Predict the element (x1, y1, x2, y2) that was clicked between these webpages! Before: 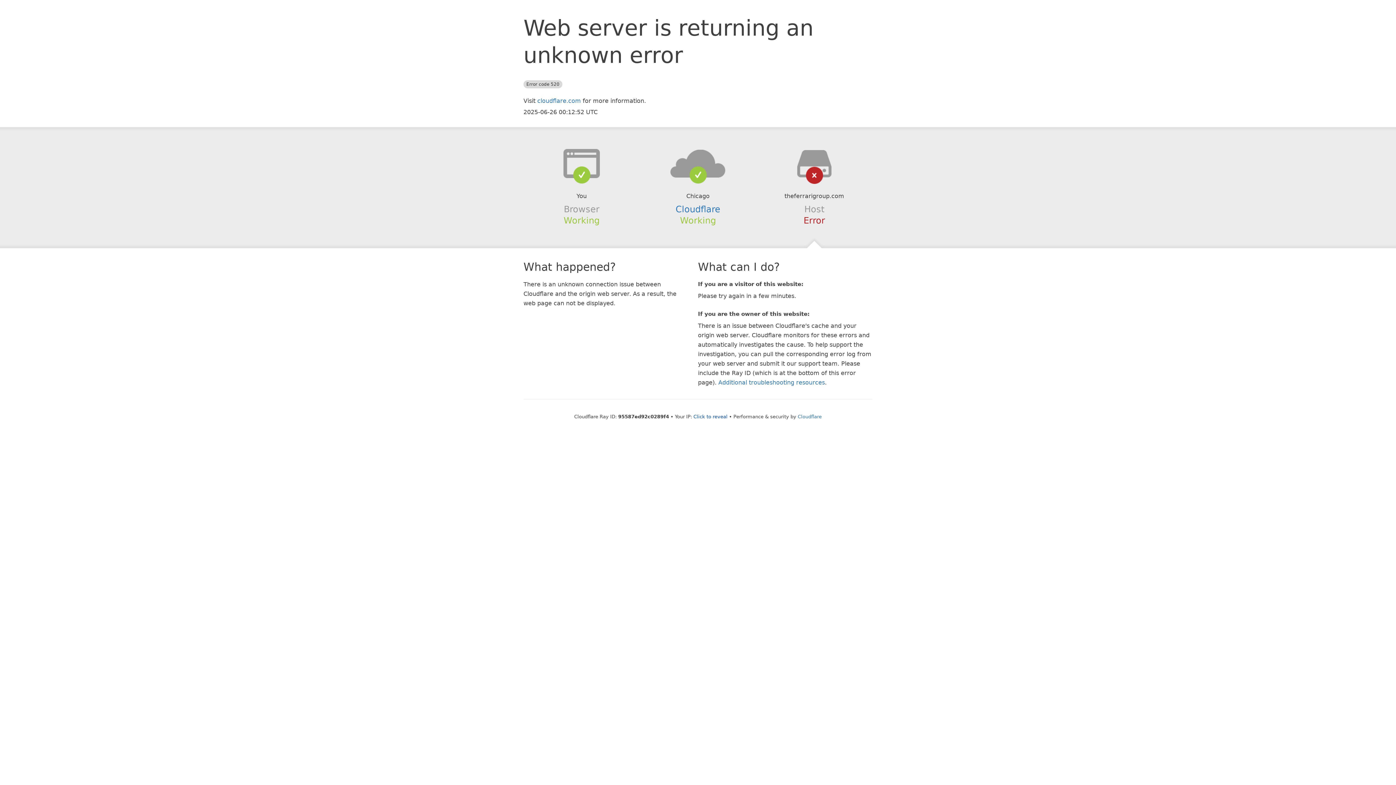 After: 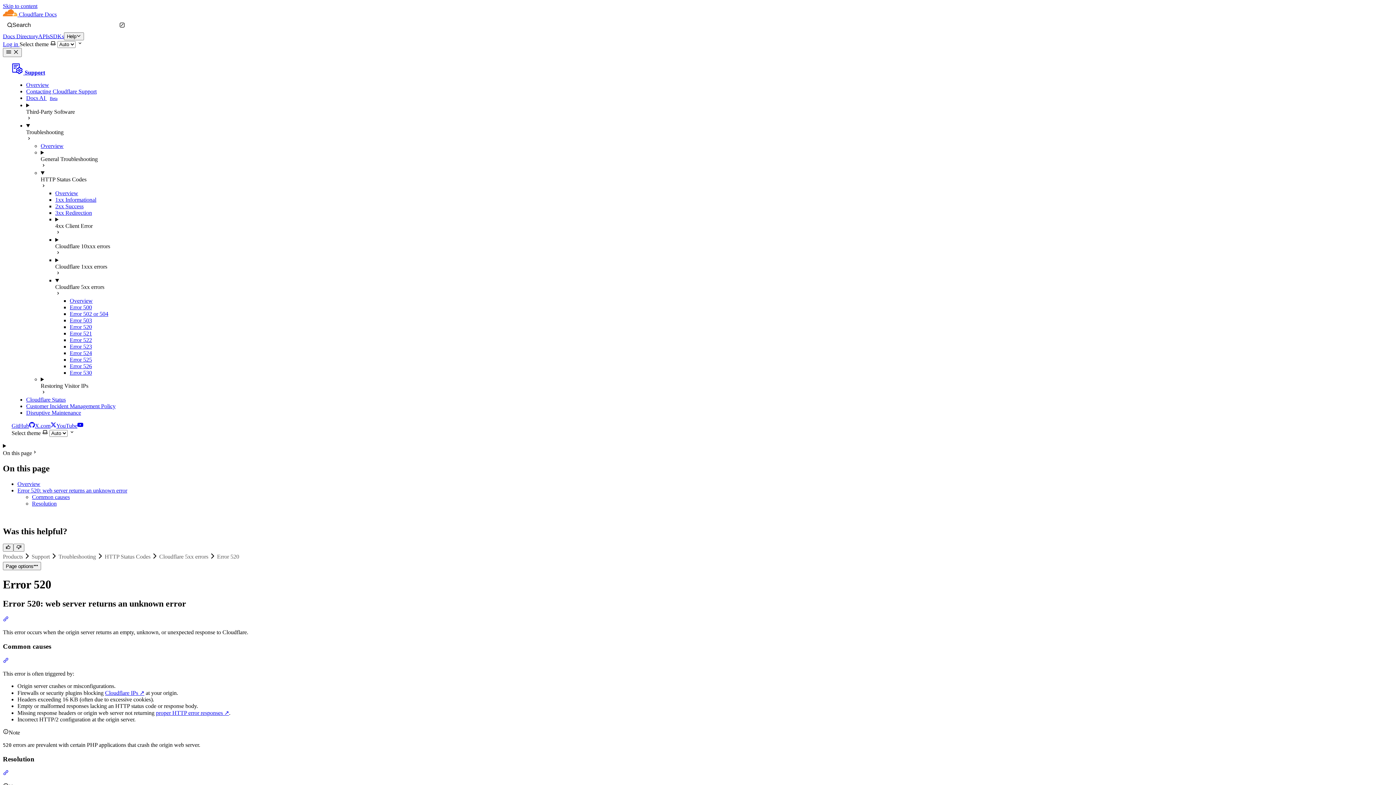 Action: label: Additional troubleshooting resources bbox: (718, 379, 825, 386)